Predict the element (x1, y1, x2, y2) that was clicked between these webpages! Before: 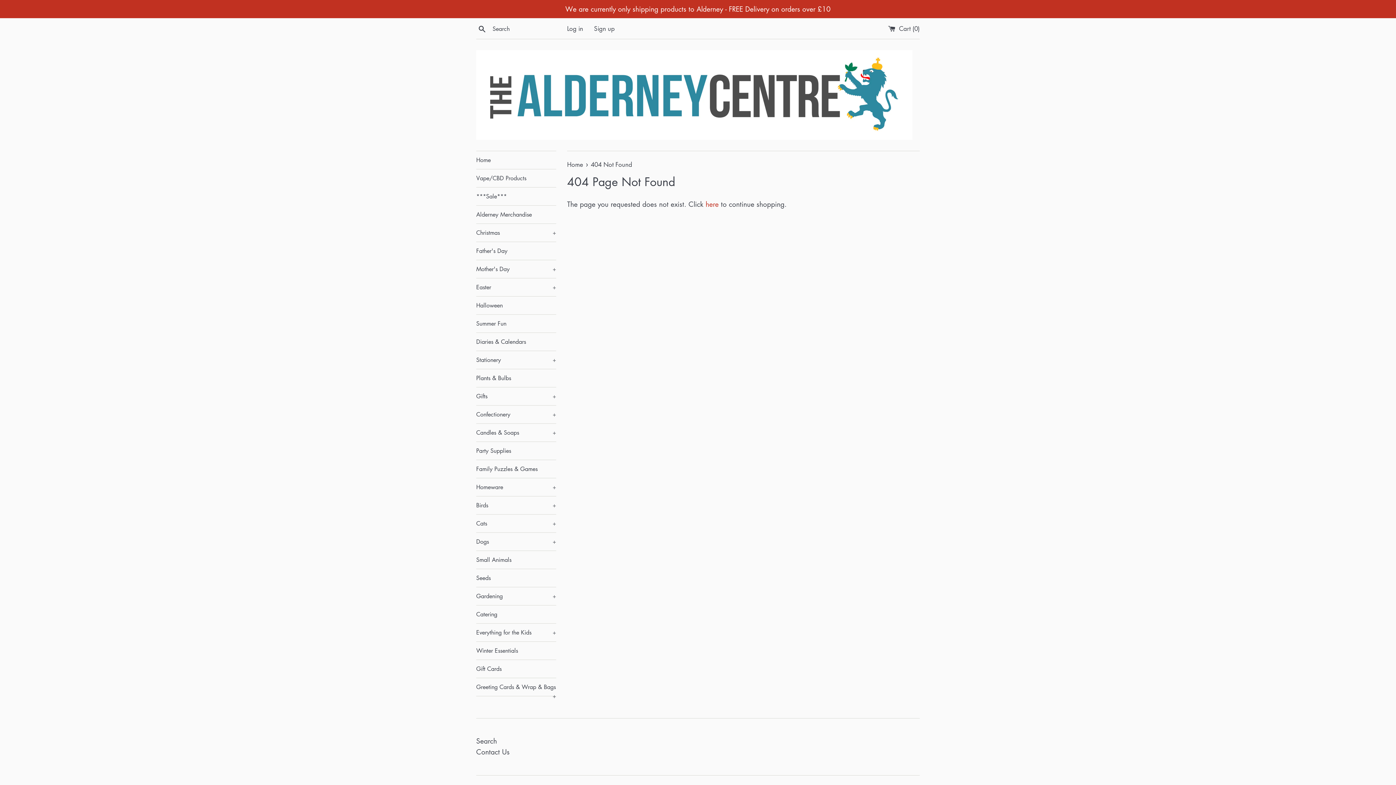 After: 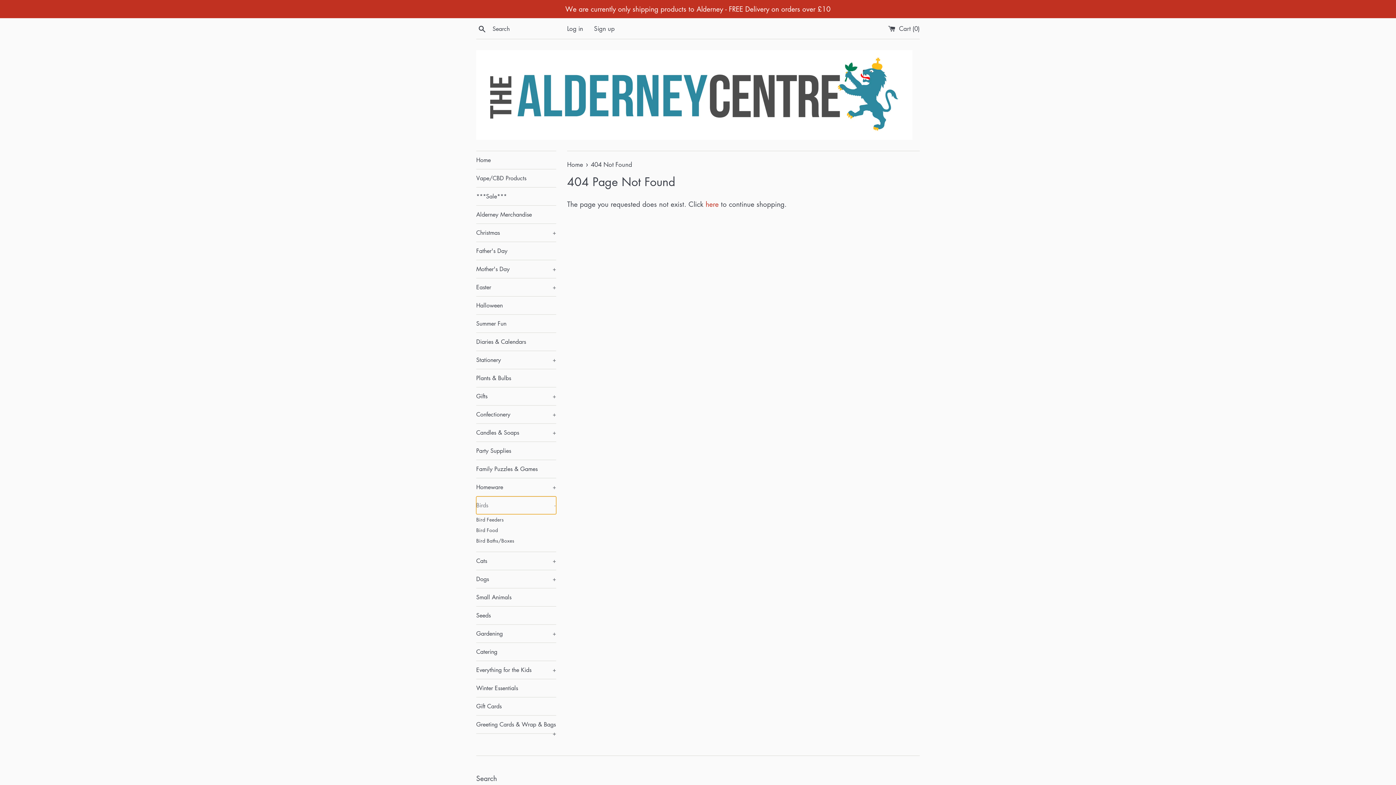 Action: bbox: (476, 496, 556, 514) label: Birds
+